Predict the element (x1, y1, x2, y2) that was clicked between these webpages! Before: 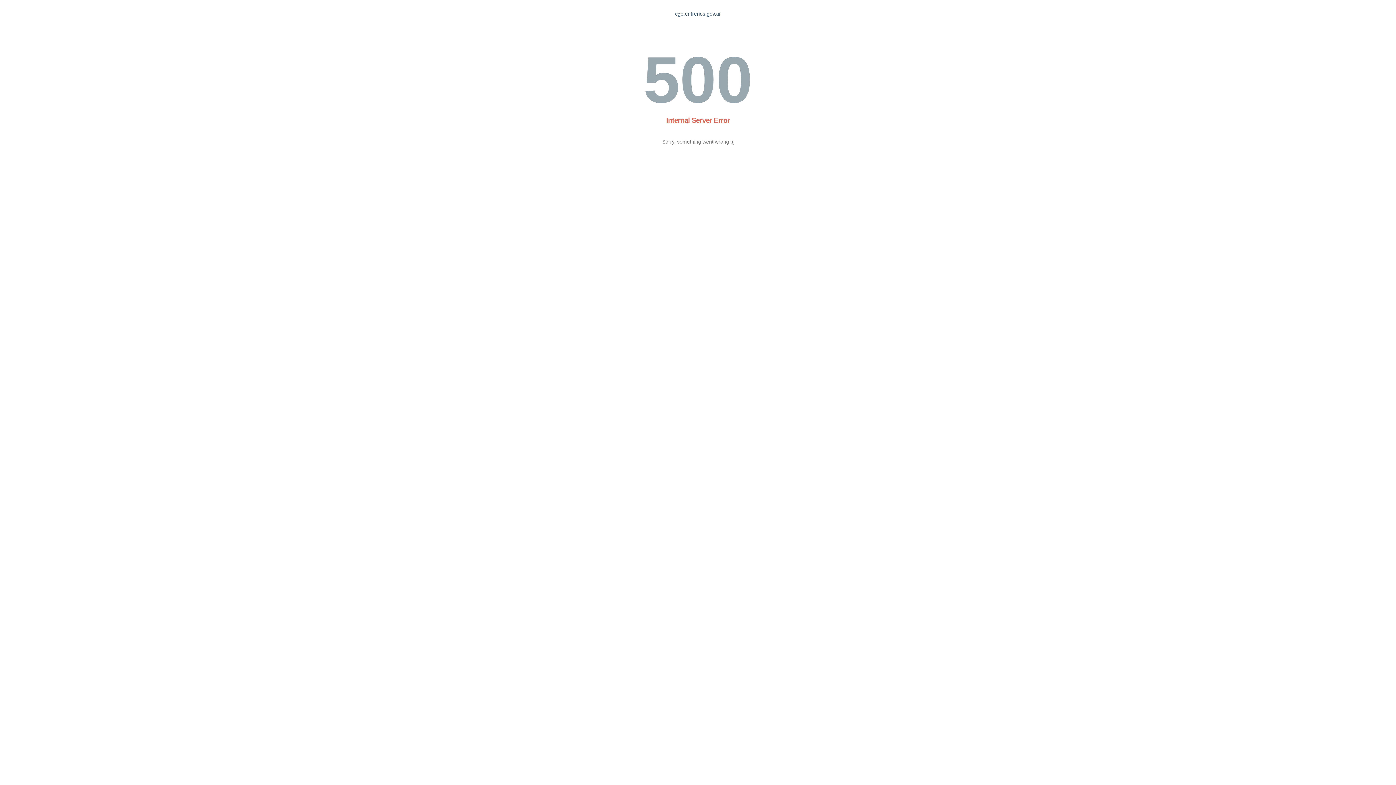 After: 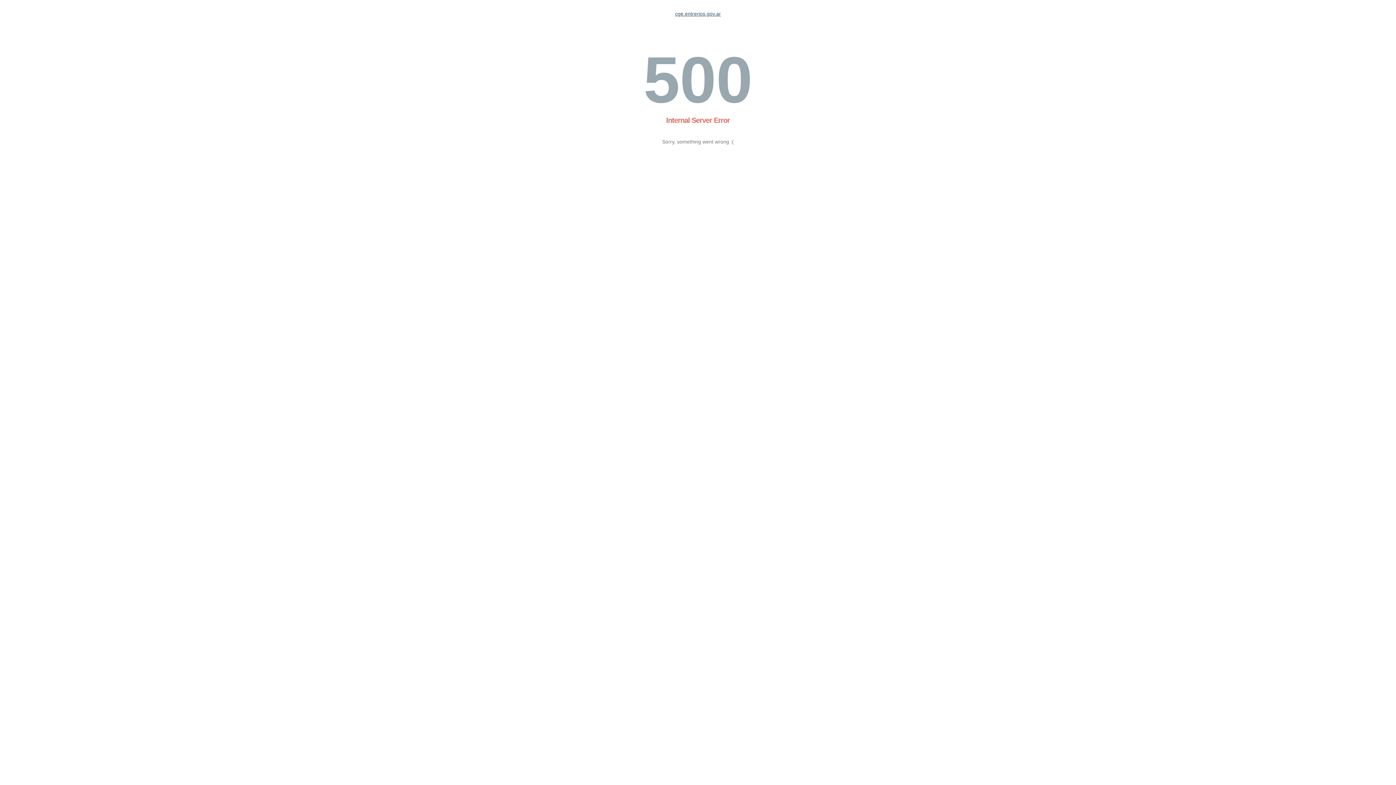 Action: label: cge.entrerios.gov.ar bbox: (675, 10, 721, 16)